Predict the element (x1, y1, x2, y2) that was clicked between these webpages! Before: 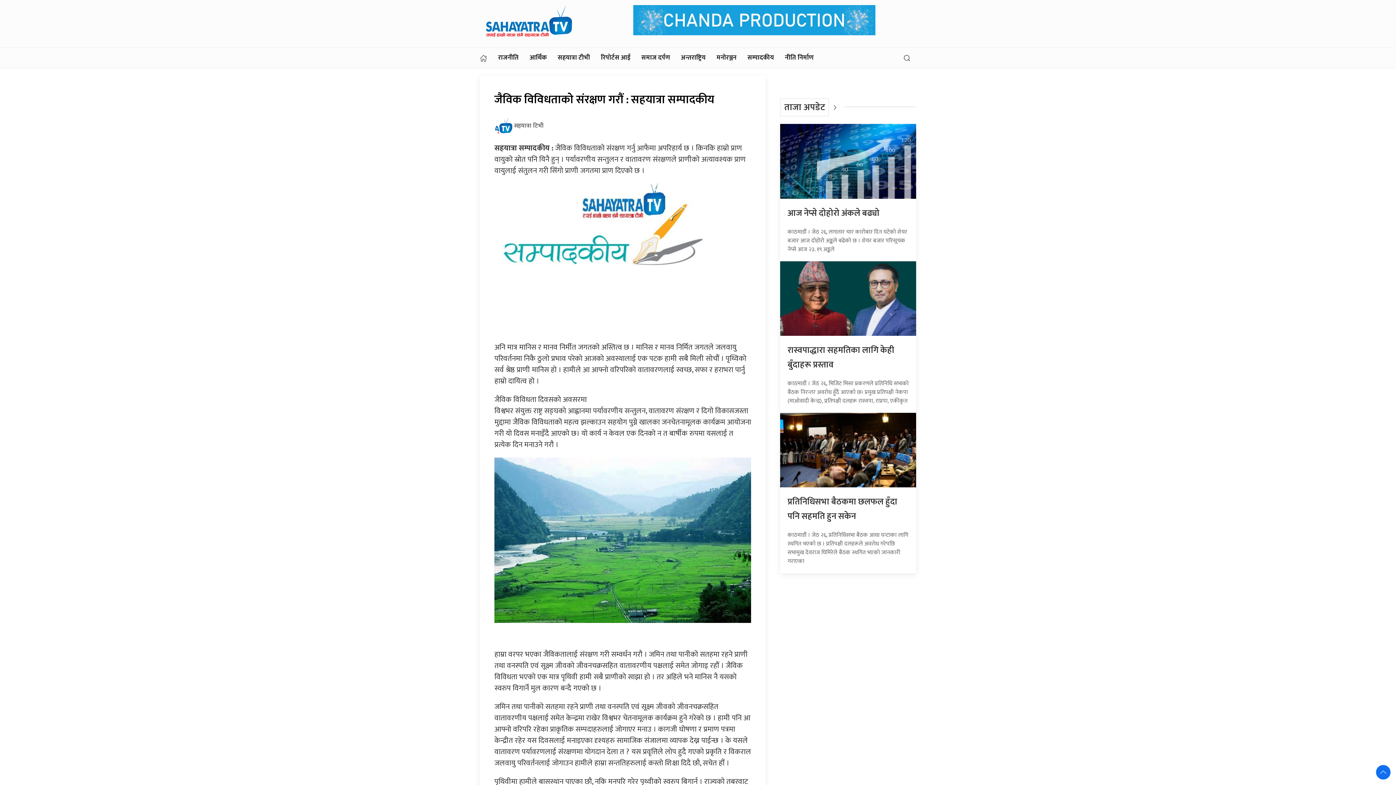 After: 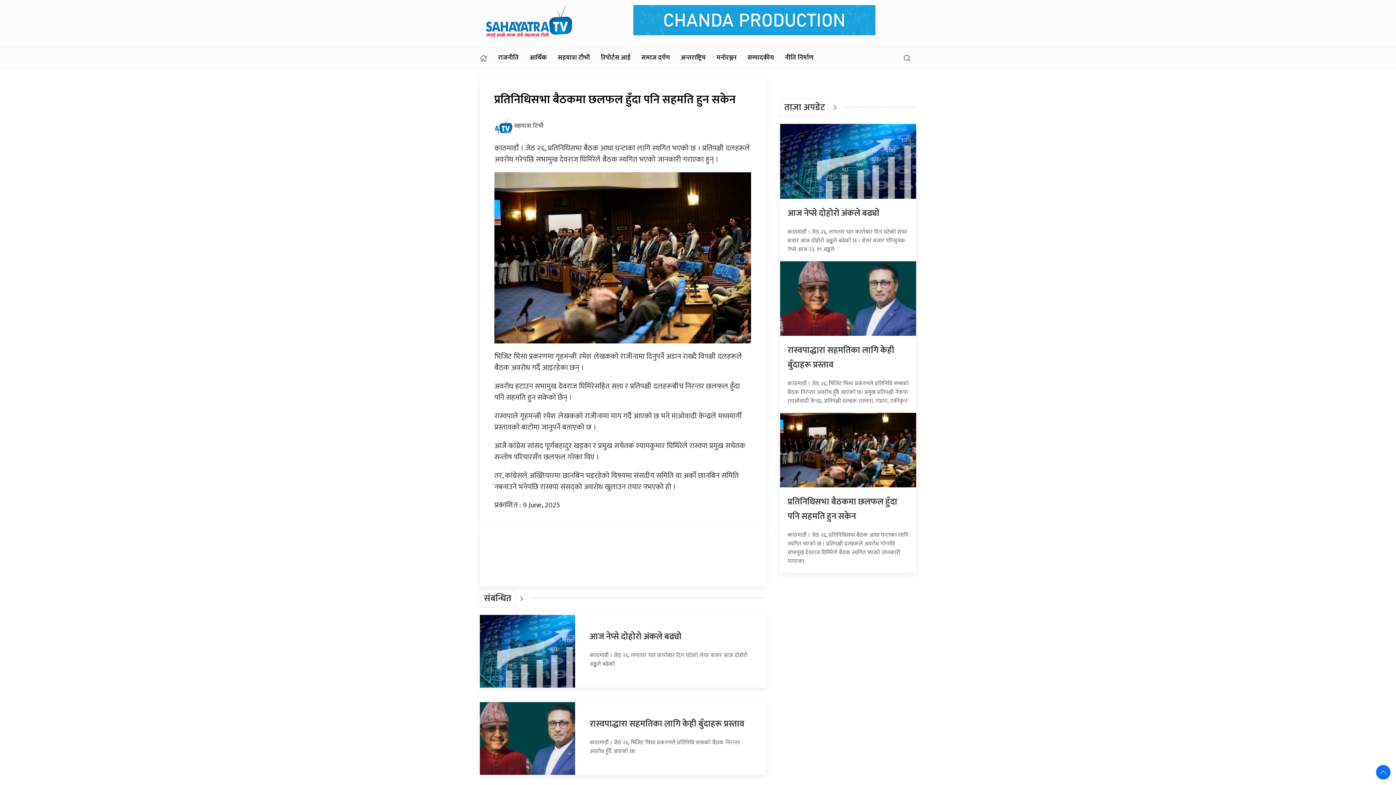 Action: bbox: (780, 445, 916, 454)